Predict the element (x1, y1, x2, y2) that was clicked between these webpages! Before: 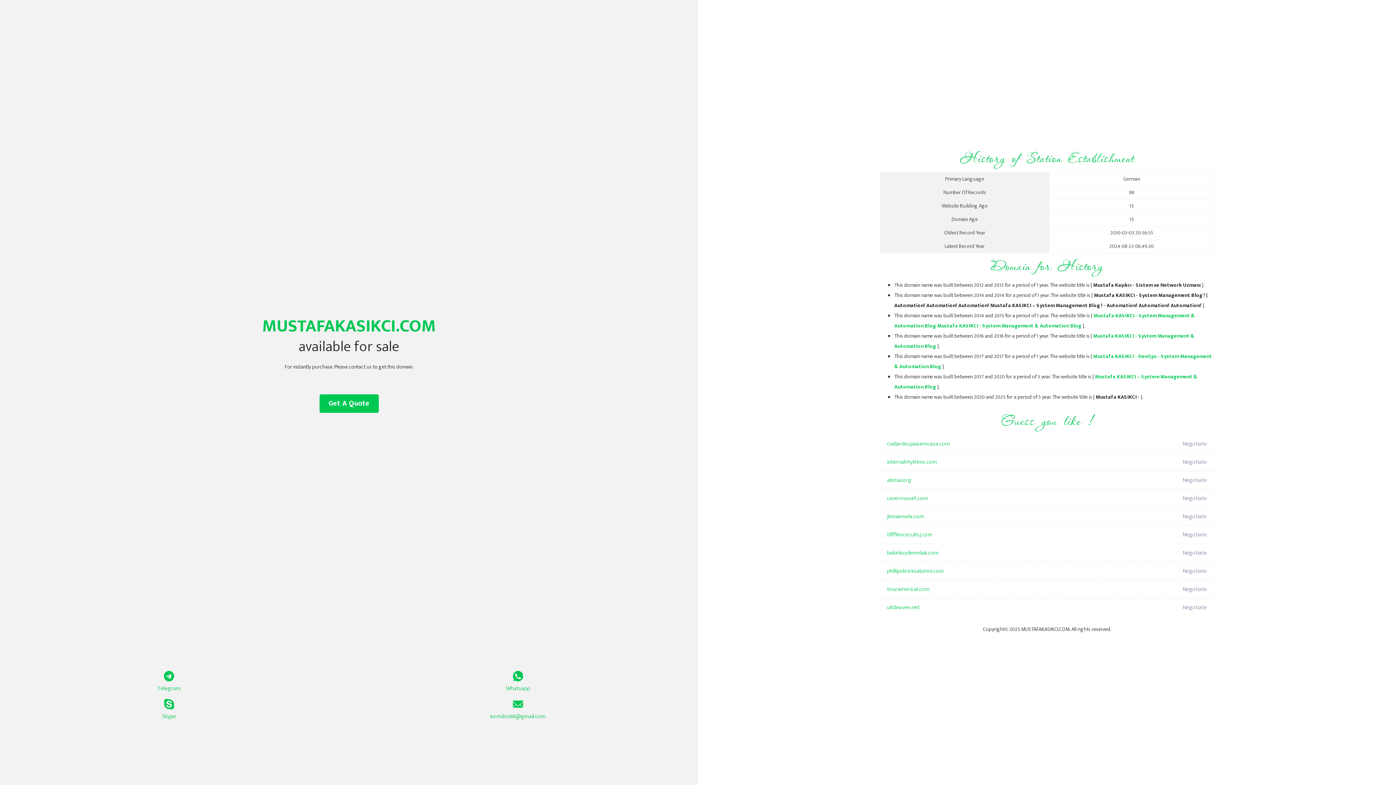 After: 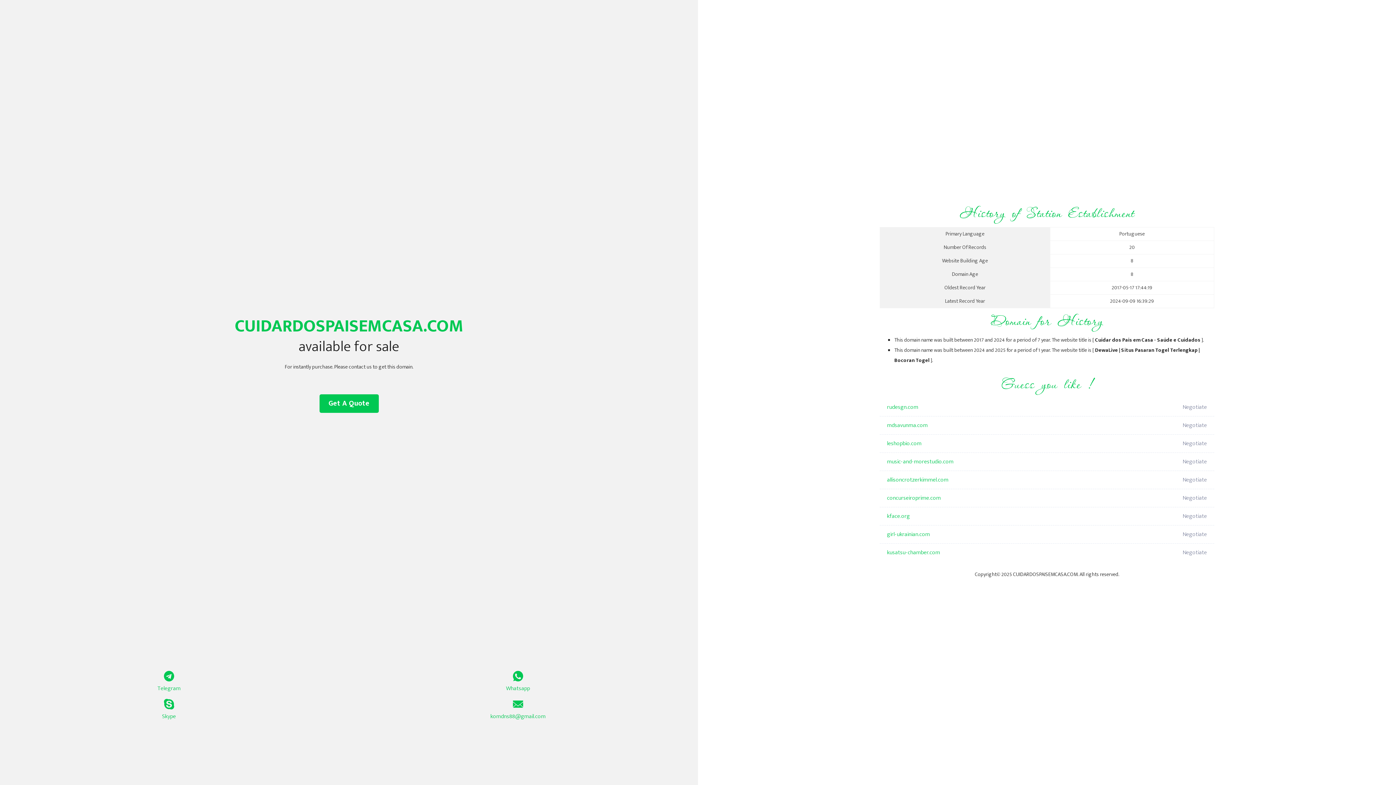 Action: label: cuidardospaisemcasa.com bbox: (887, 435, 1098, 453)